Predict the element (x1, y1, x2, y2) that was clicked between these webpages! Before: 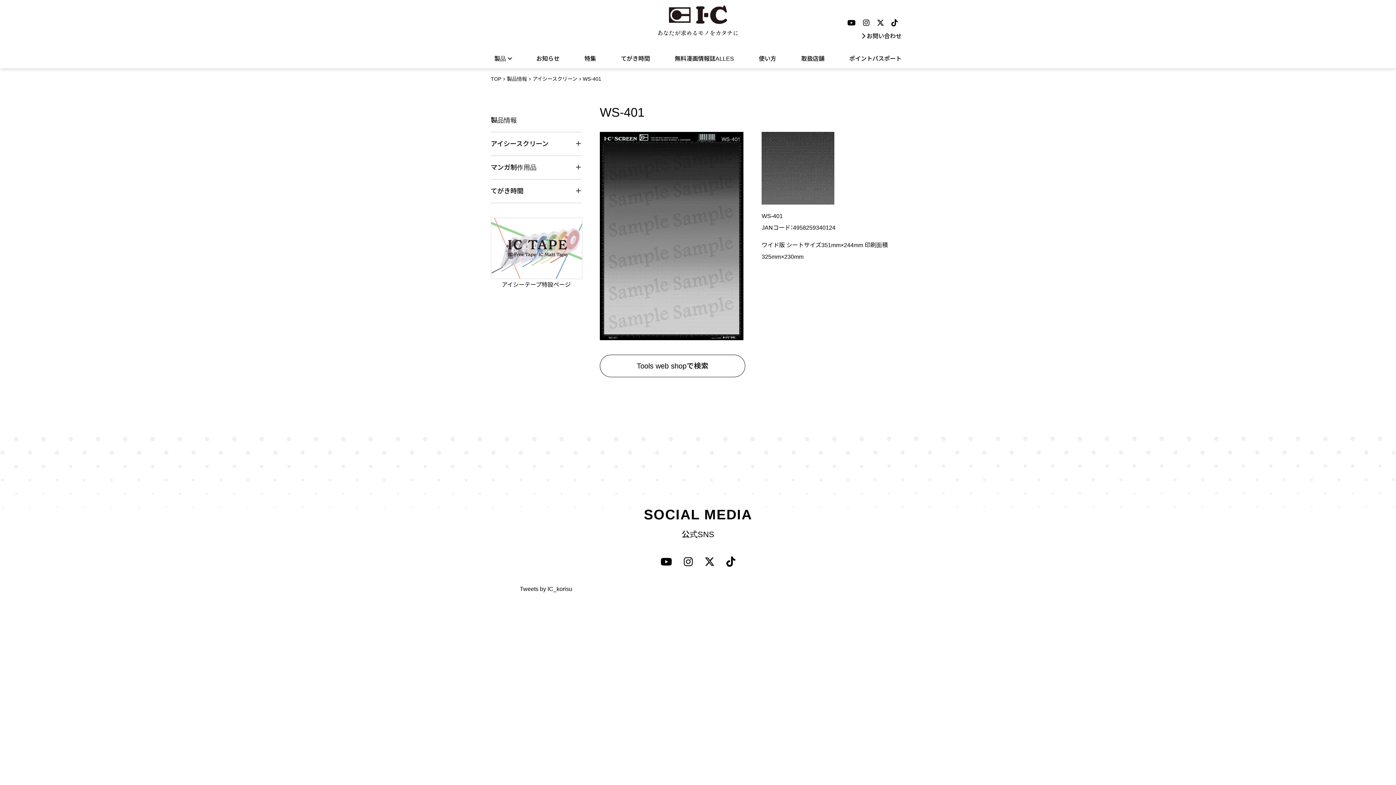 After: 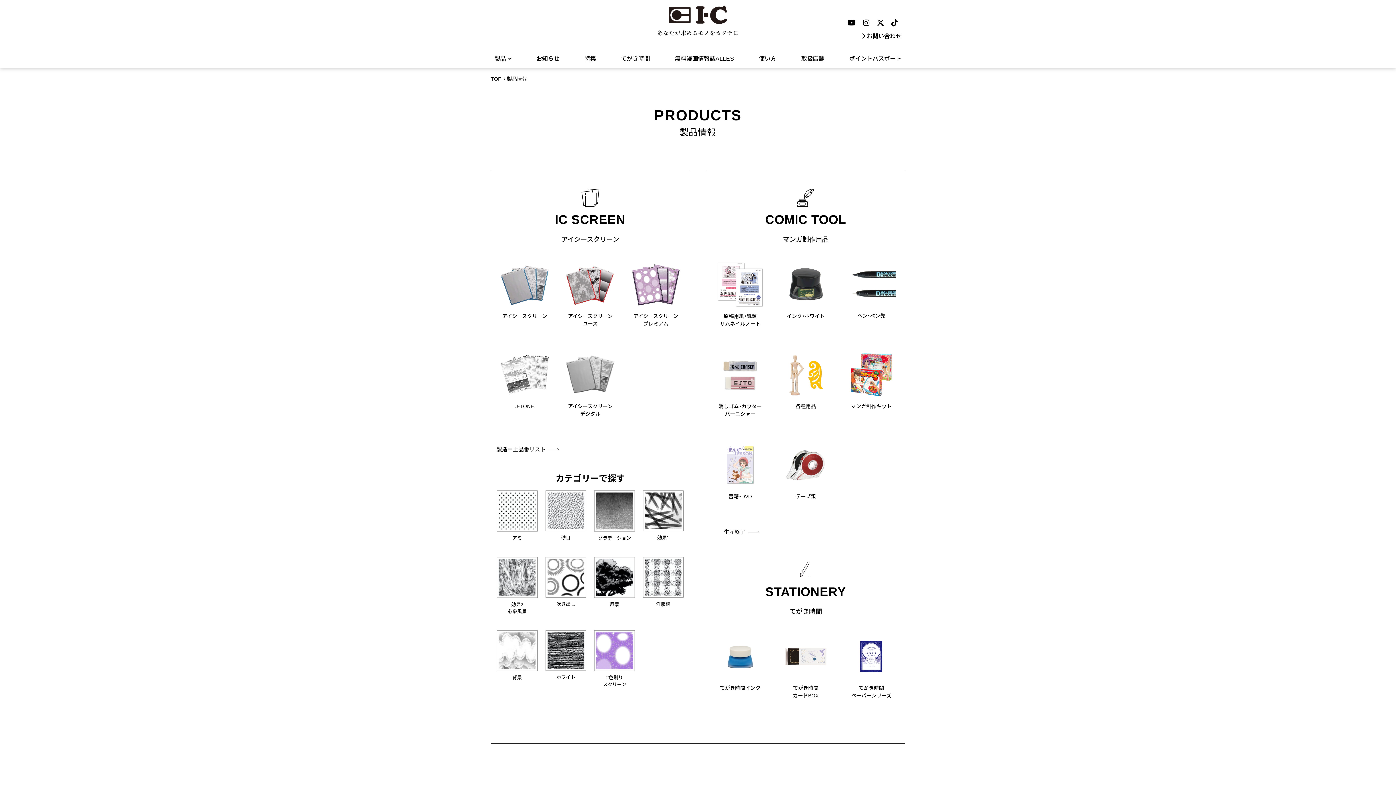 Action: label: 製品情報 bbox: (506, 73, 532, 84)